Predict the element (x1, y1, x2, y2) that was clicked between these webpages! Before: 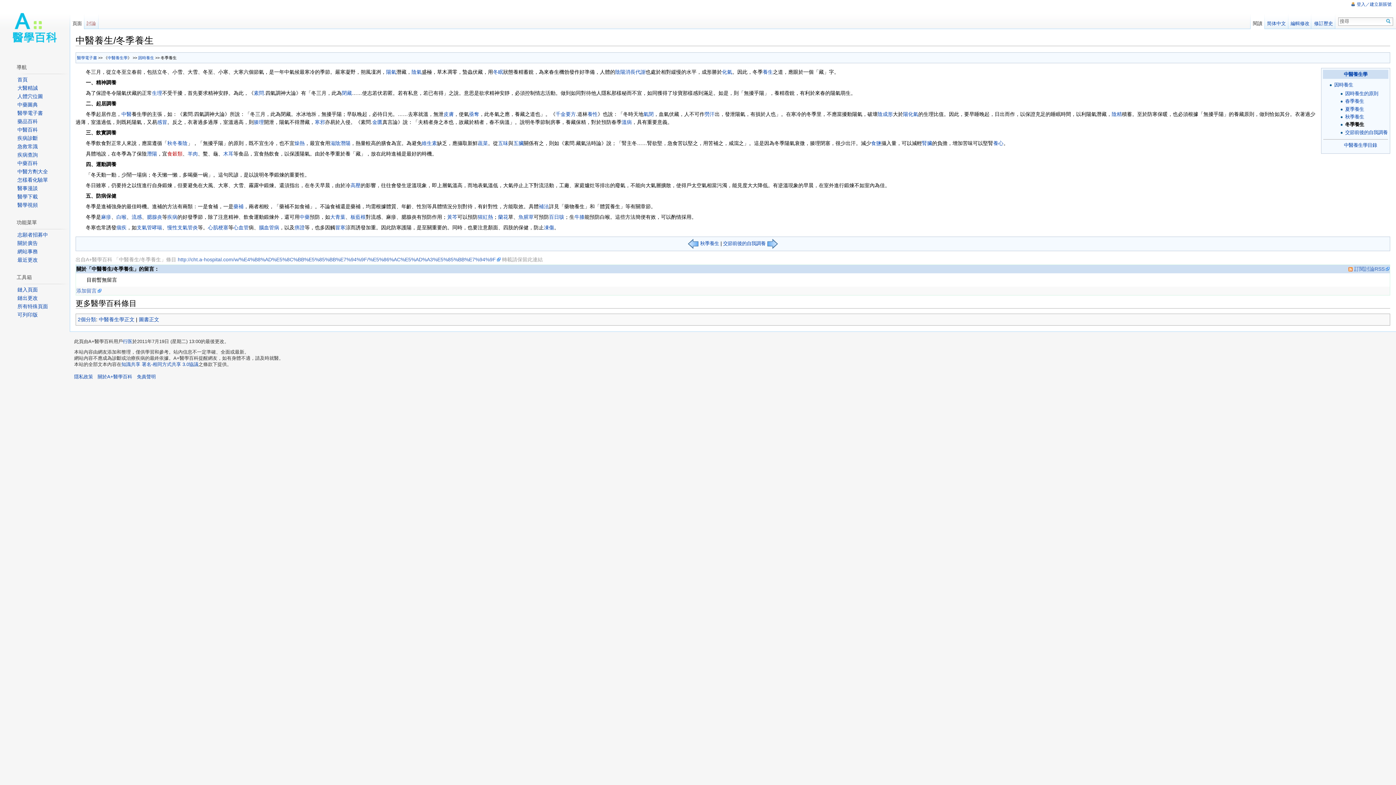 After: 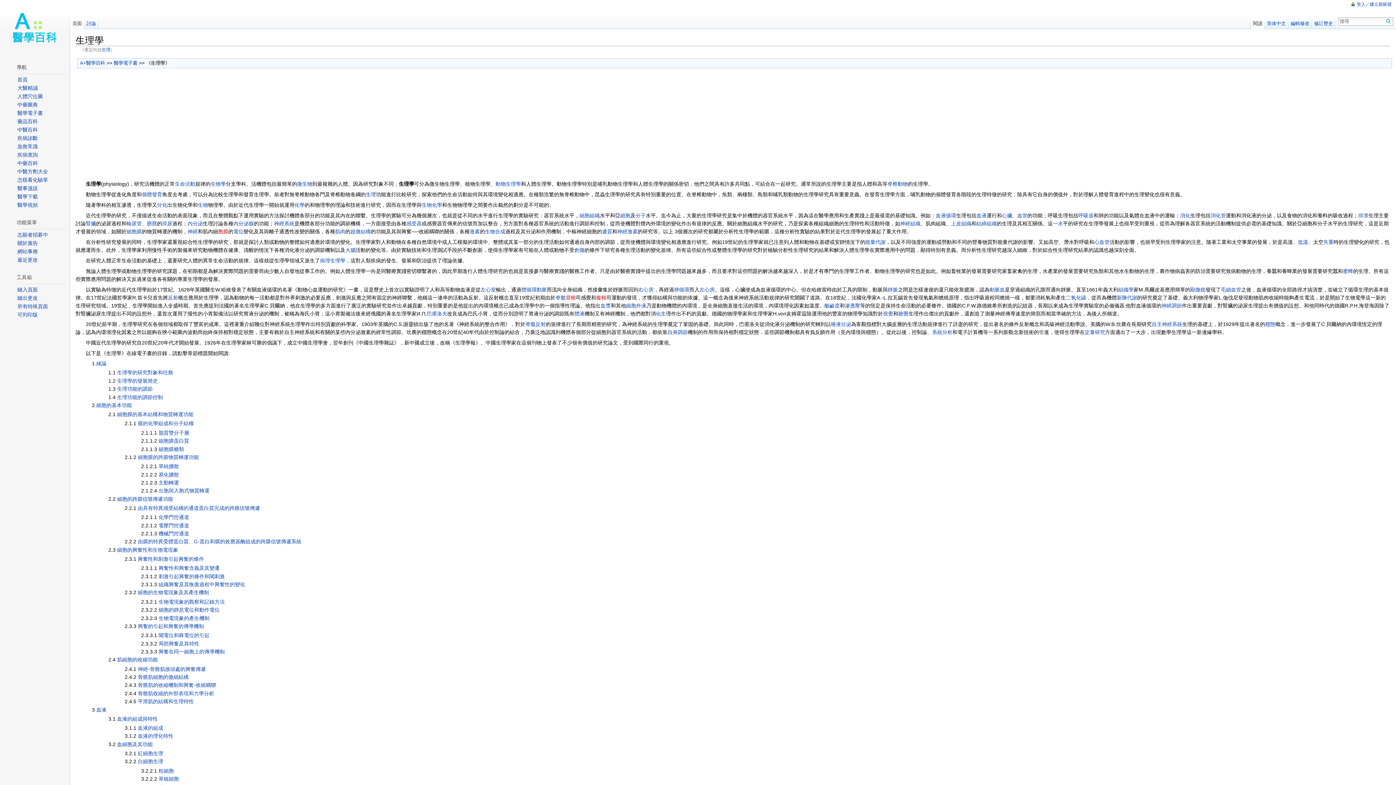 Action: label: 生理 bbox: (152, 90, 162, 95)